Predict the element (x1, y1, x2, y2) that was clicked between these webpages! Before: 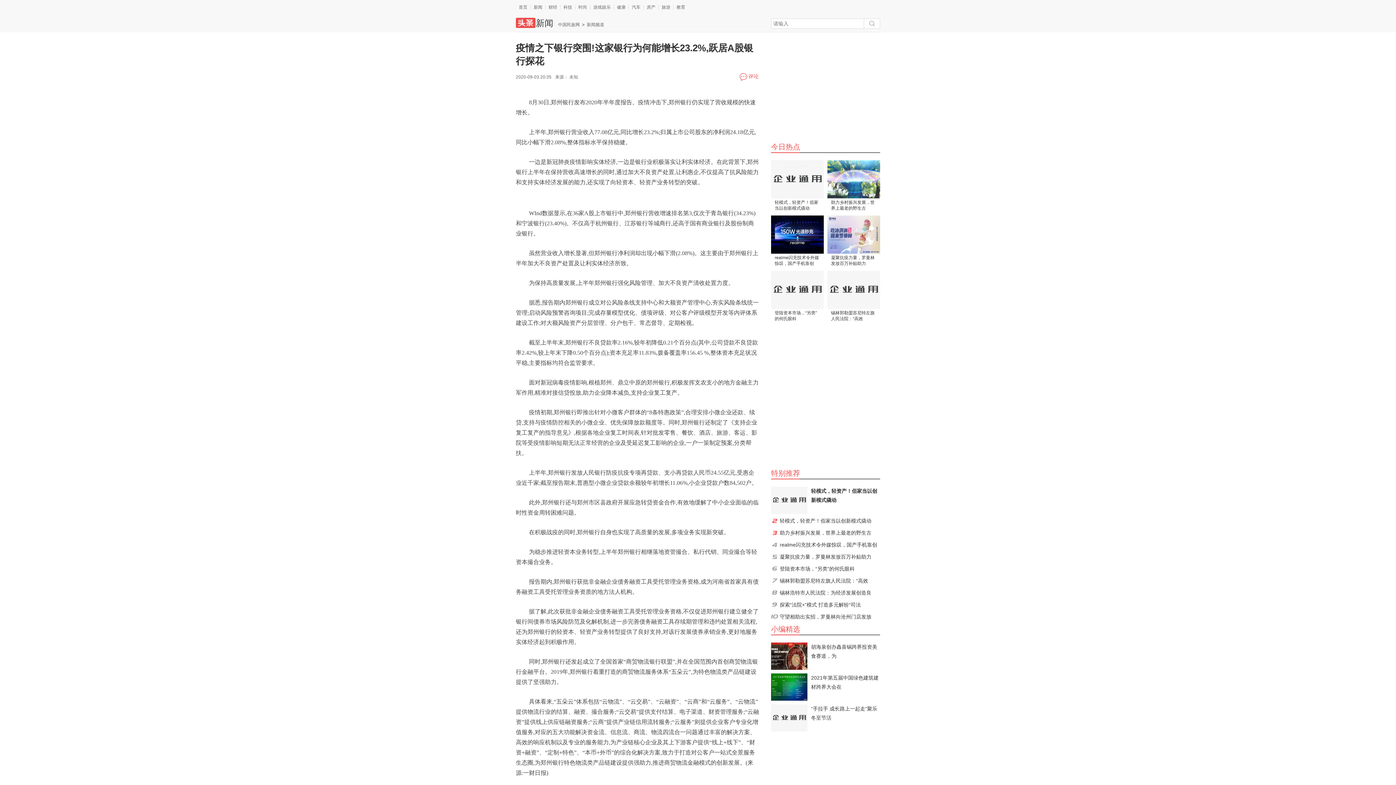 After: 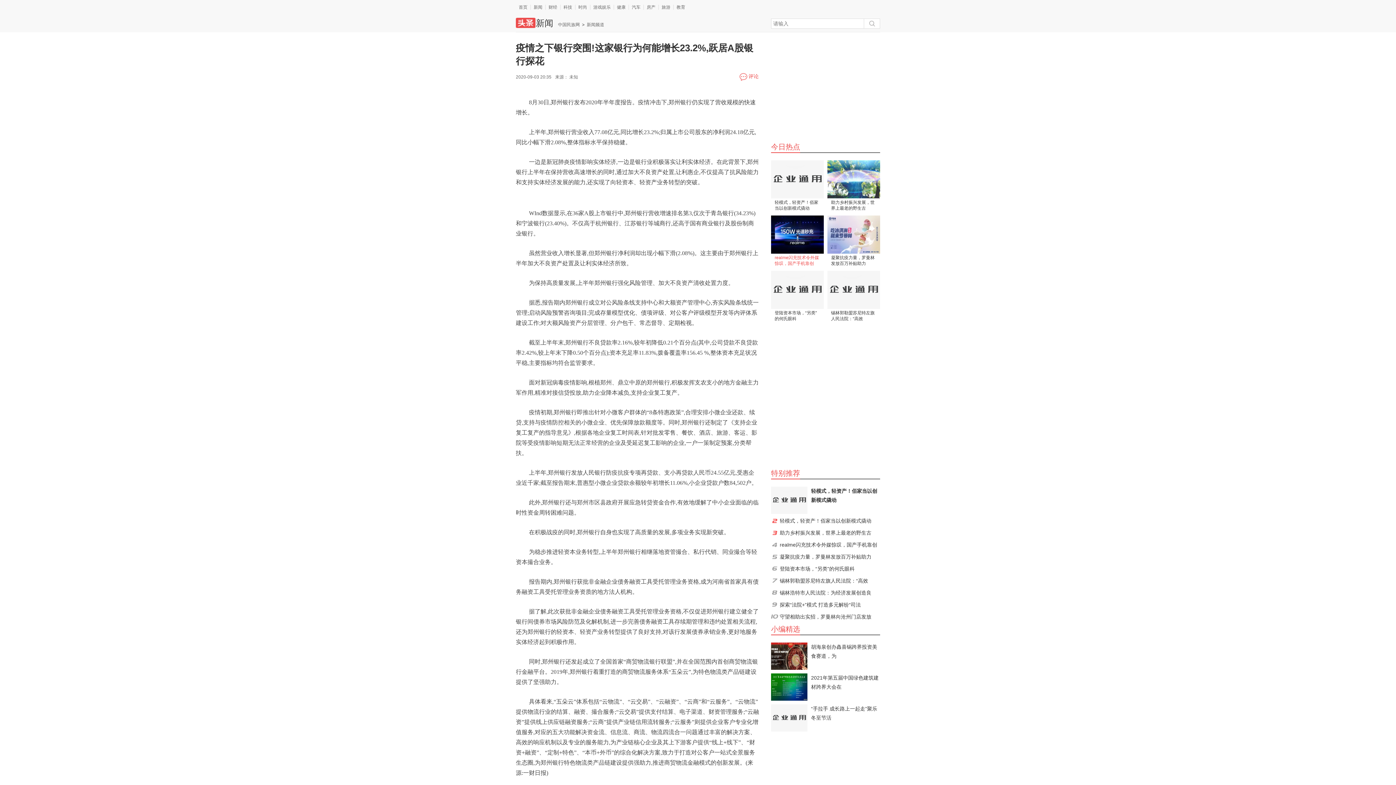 Action: label: realme闪充技术令外媒惊叹，国产手机靠创 bbox: (774, 254, 820, 267)